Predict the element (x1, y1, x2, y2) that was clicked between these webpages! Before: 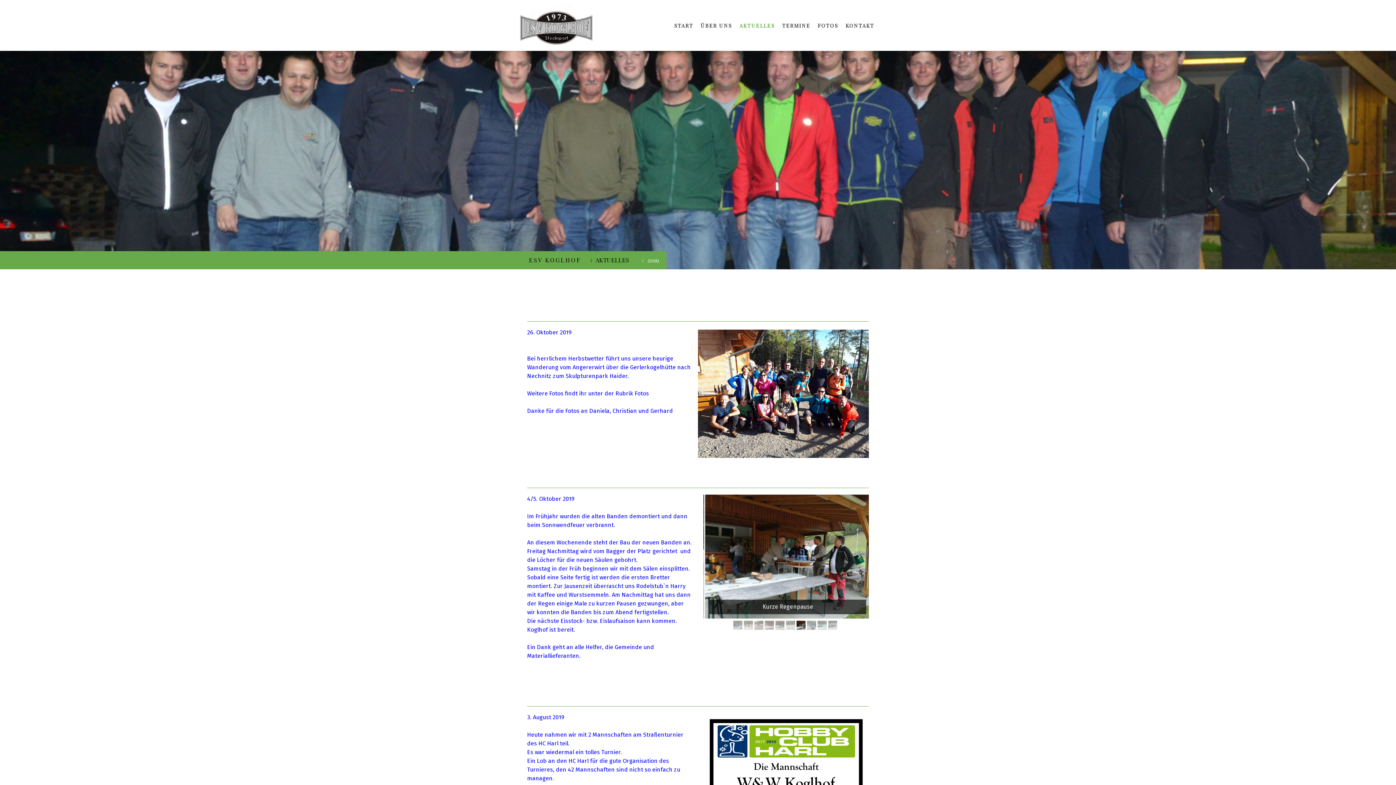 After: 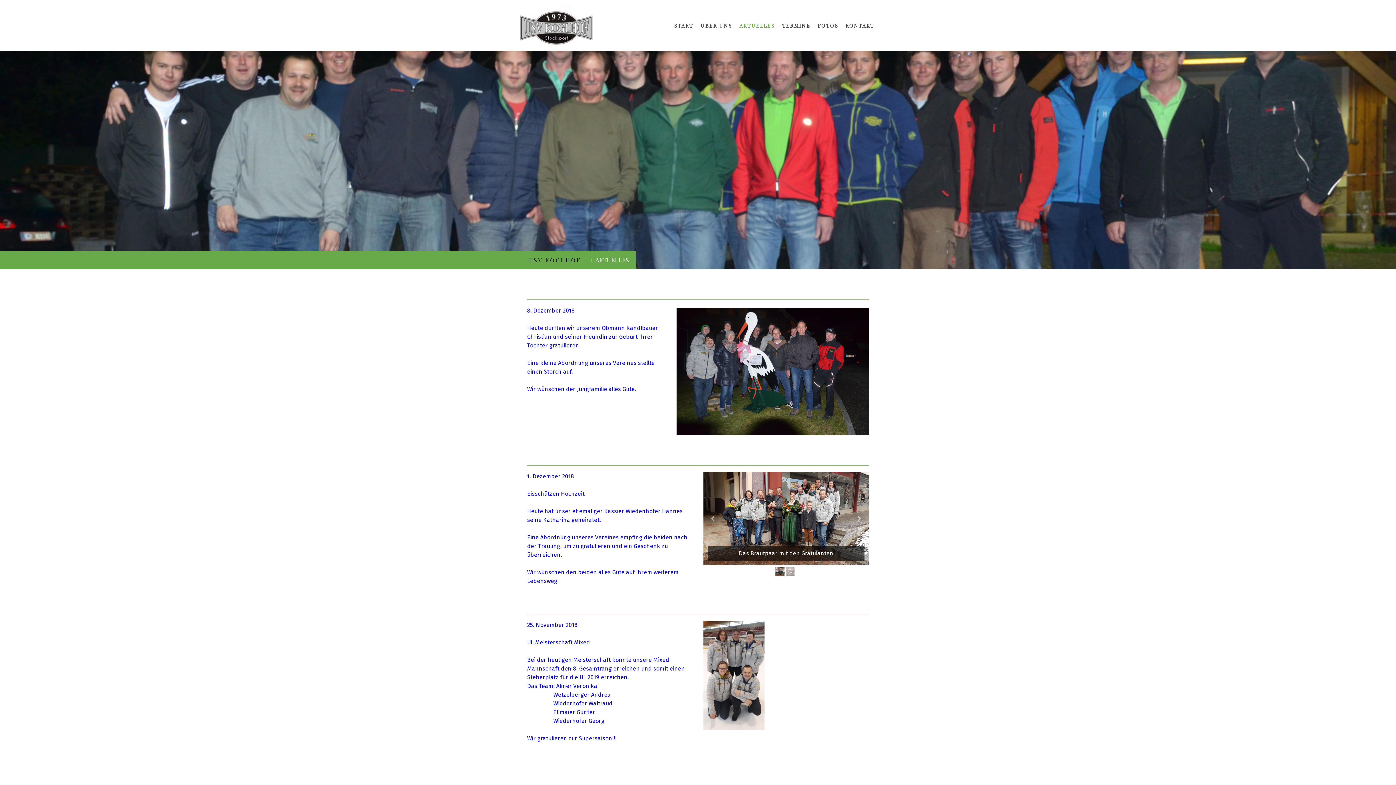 Action: bbox: (736, 18, 778, 32) label: AKTUELLES